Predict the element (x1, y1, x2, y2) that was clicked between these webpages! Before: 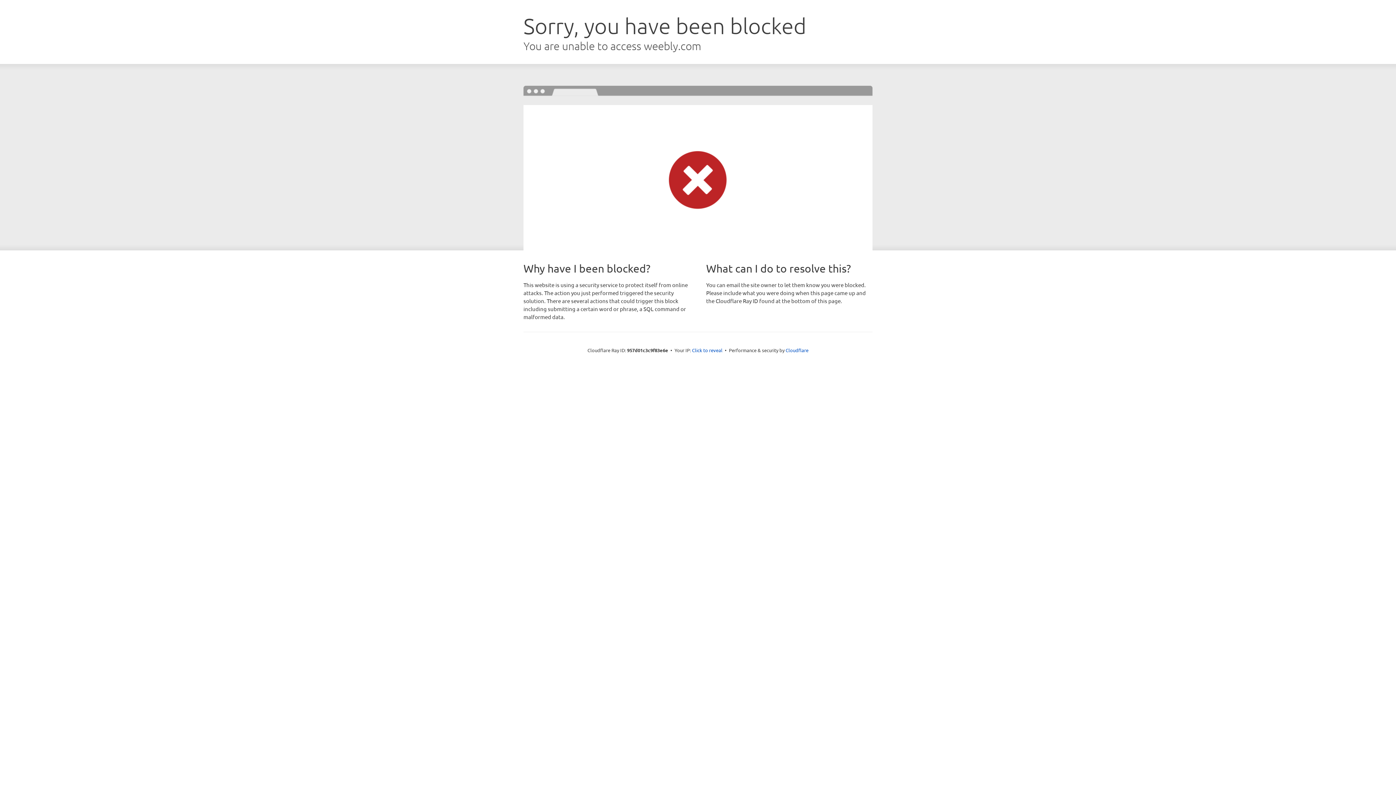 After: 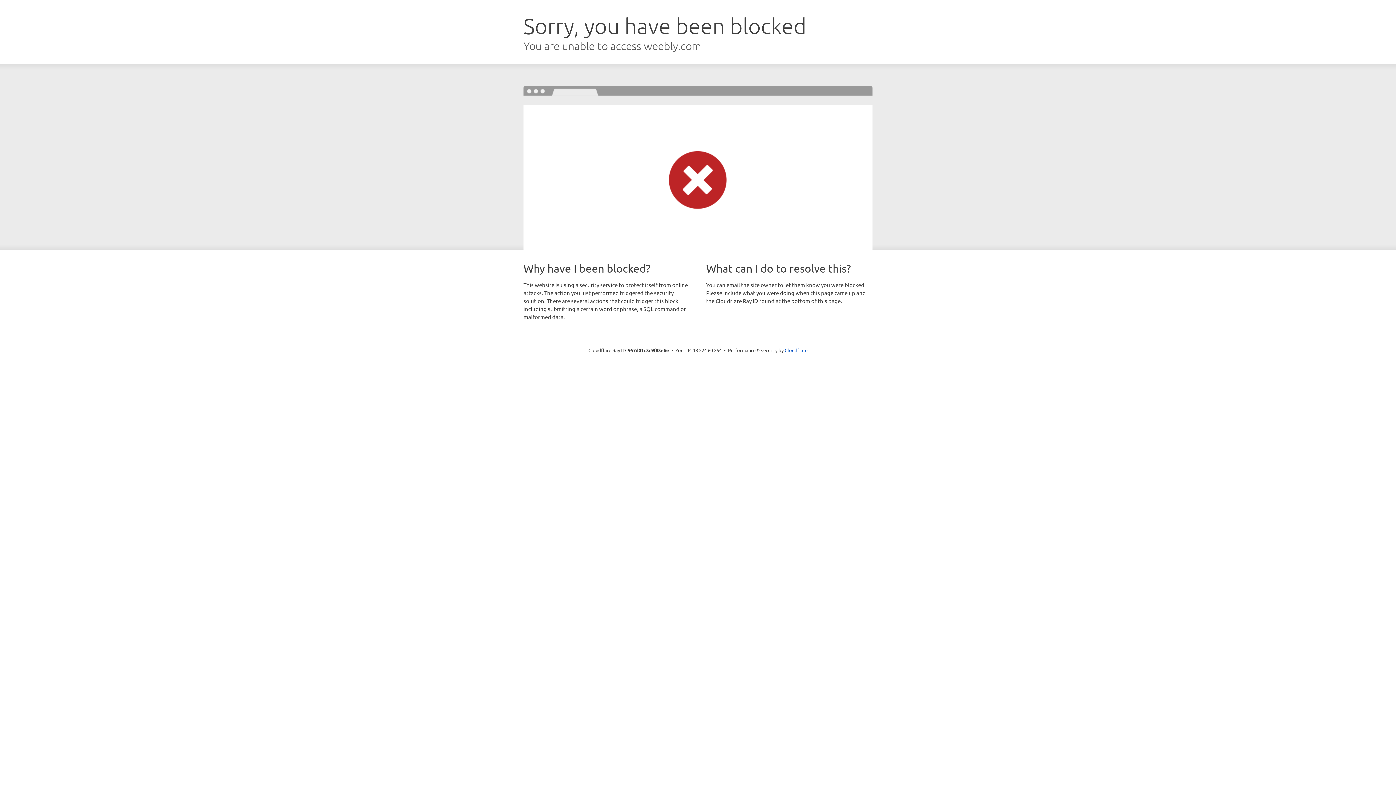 Action: label: Click to reveal bbox: (692, 346, 722, 353)